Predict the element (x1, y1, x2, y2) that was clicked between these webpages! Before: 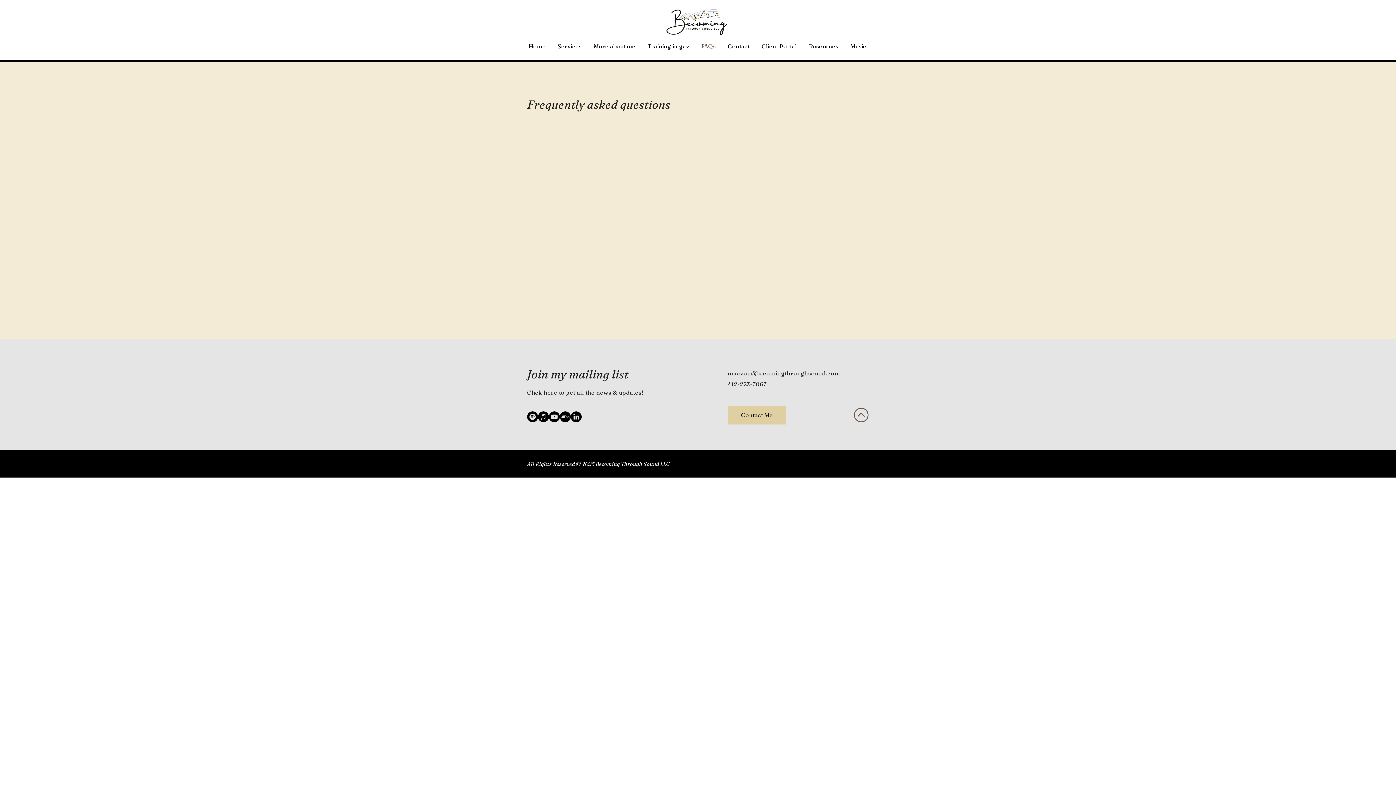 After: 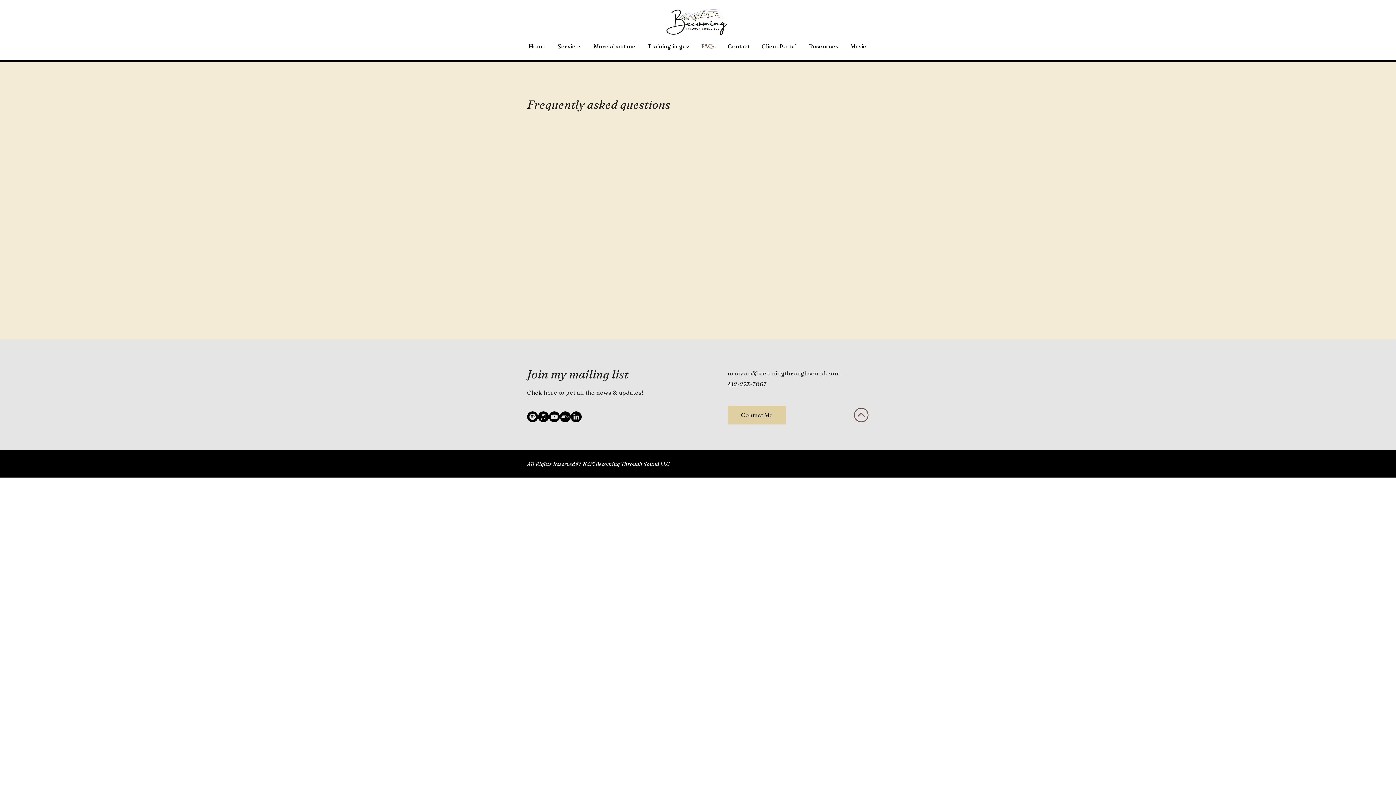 Action: bbox: (728, 369, 840, 377) label: maevon@becomingthroughsound.com